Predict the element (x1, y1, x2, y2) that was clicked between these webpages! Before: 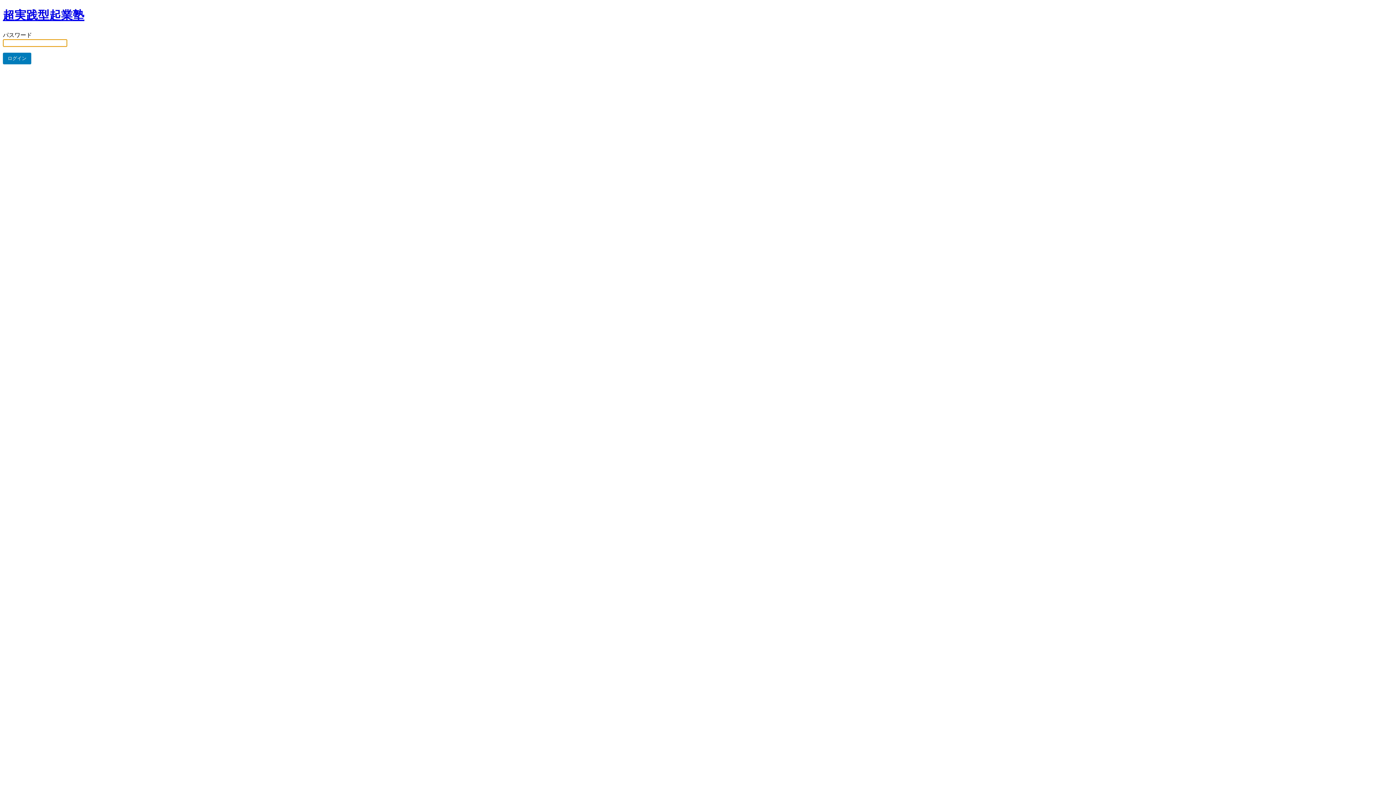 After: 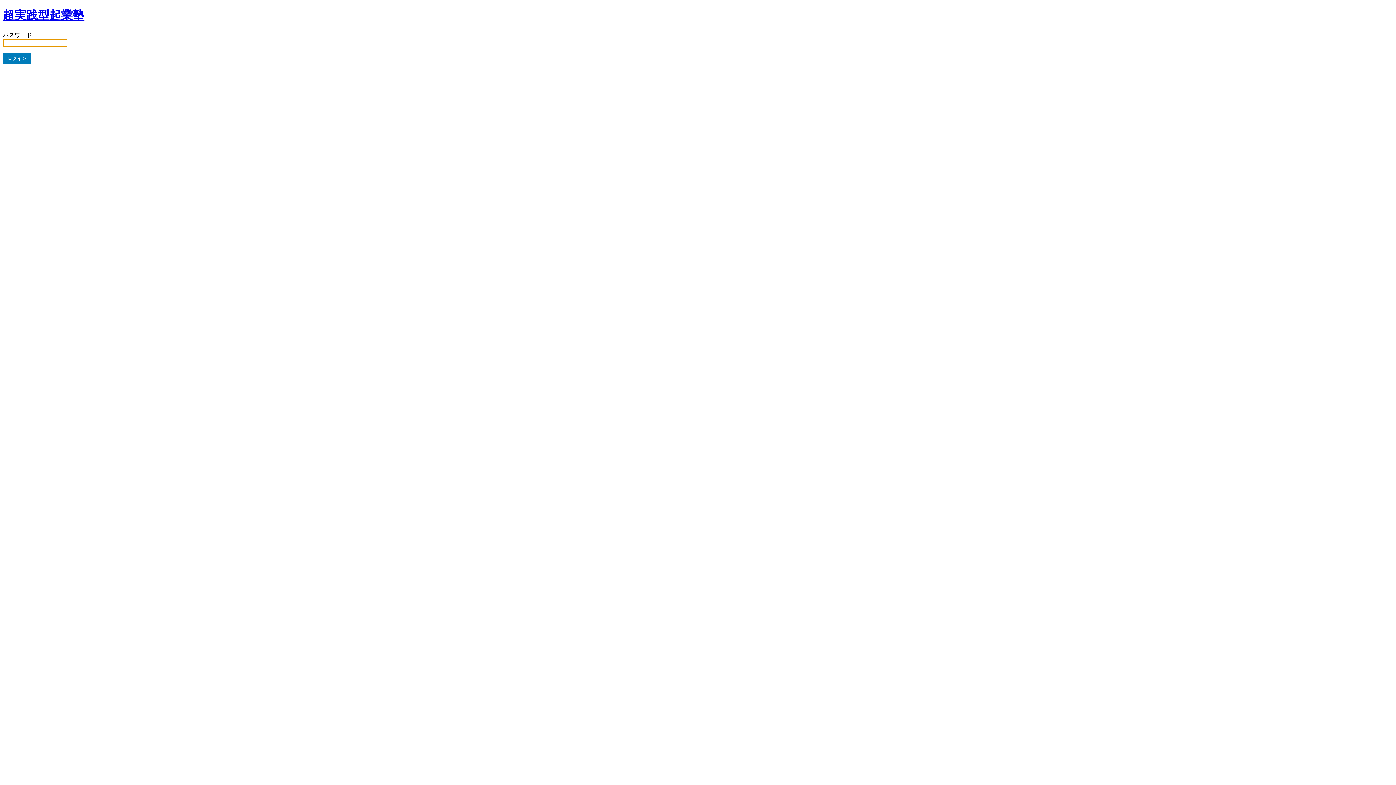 Action: bbox: (2, 8, 84, 21) label: 超実践型起業塾